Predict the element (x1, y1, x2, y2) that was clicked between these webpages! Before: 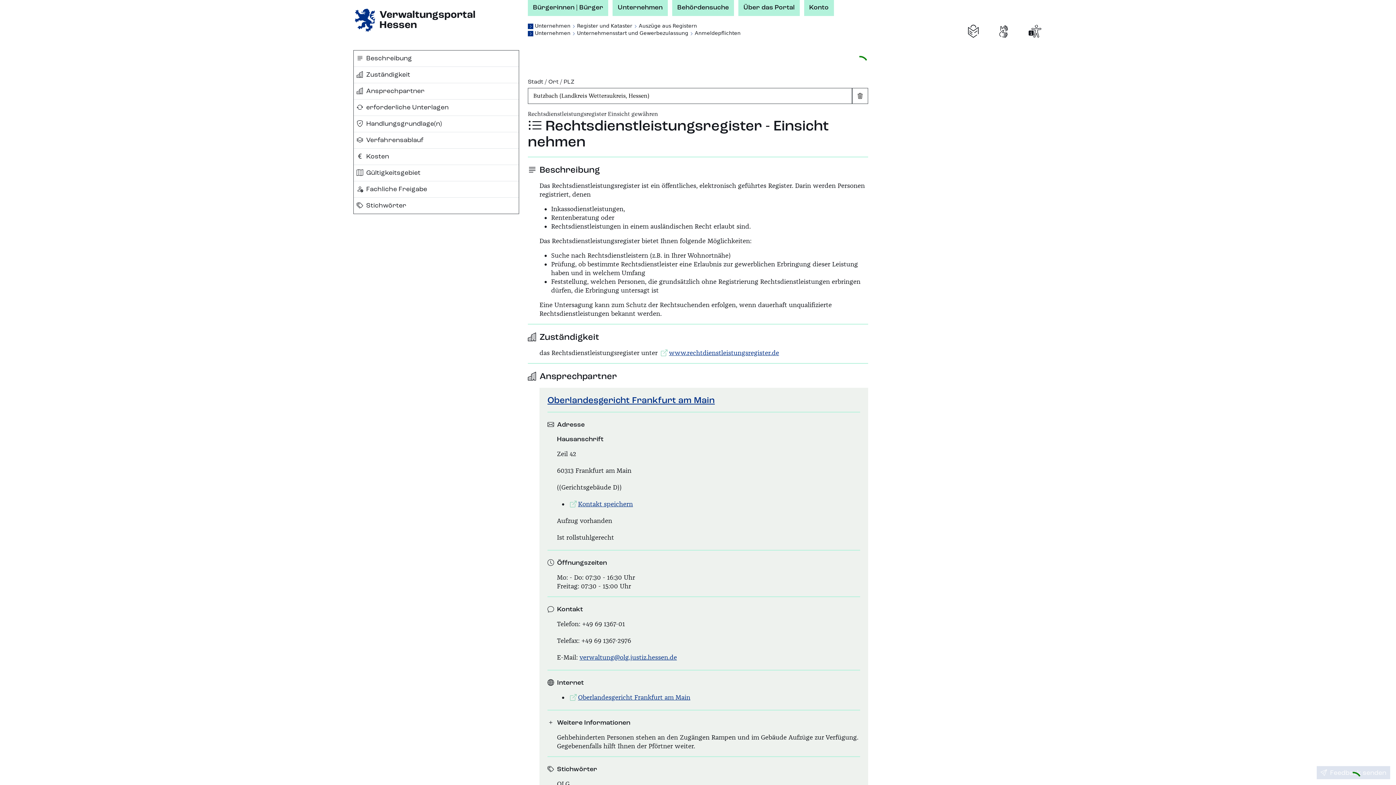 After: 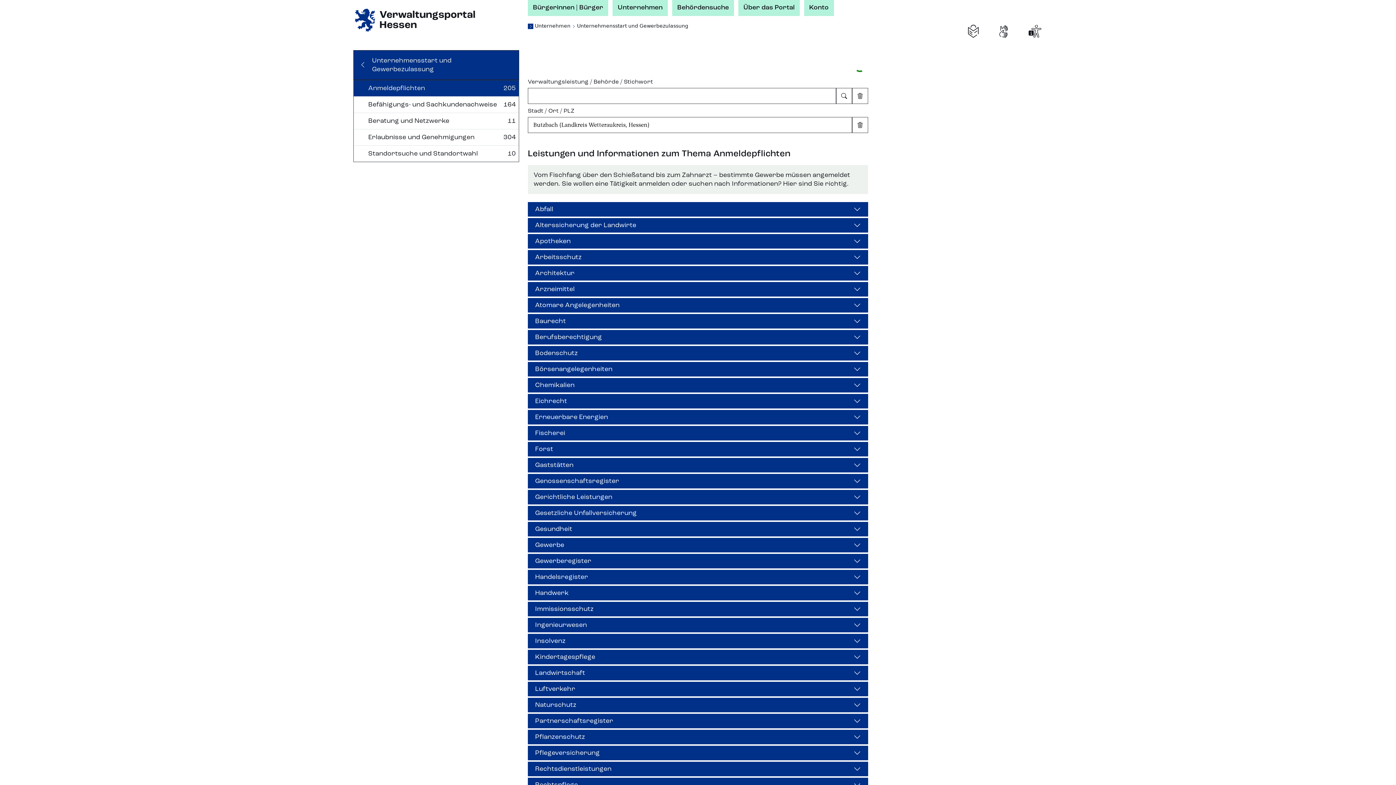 Action: bbox: (693, 30, 742, 35) label: Anmeldepflichten